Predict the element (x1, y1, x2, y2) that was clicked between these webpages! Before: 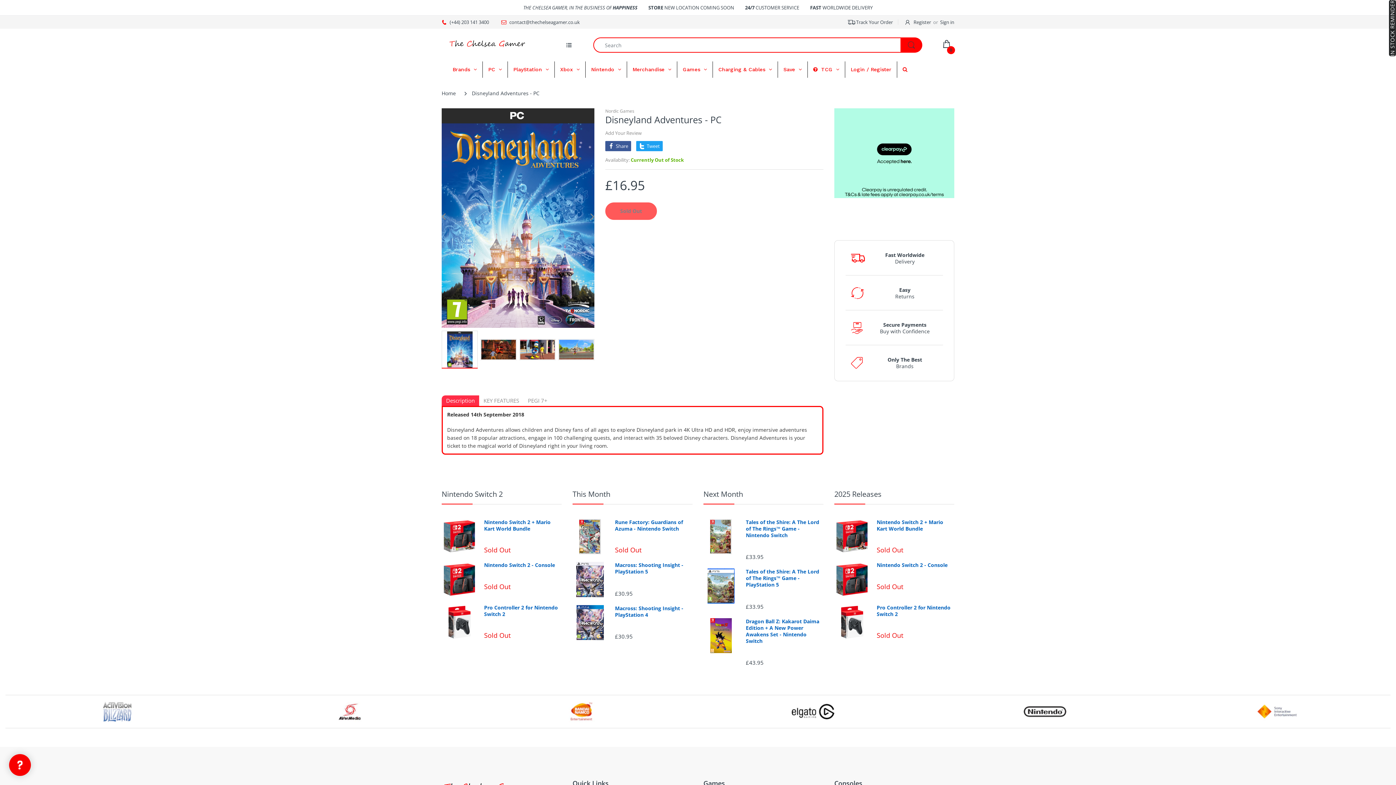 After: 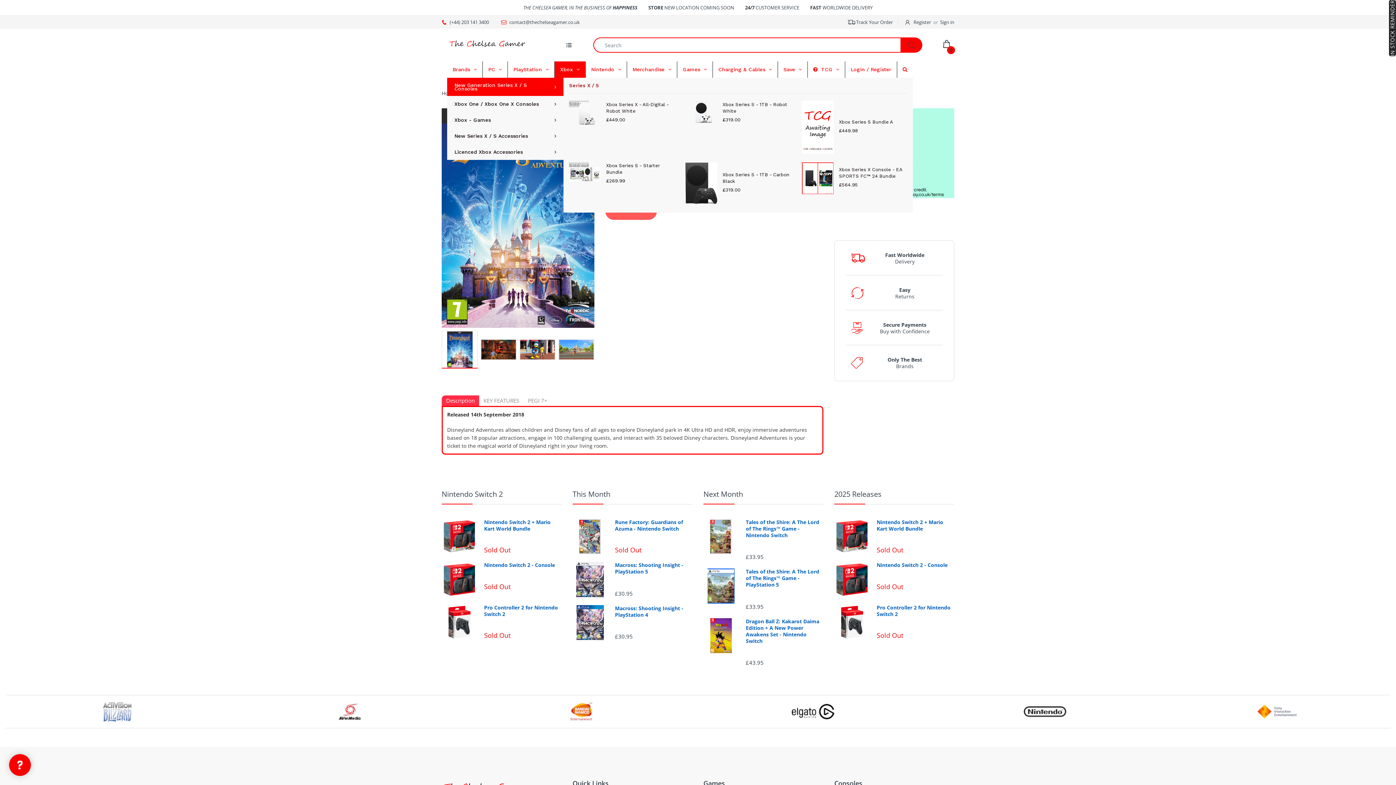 Action: bbox: (554, 61, 585, 77) label: Xbox